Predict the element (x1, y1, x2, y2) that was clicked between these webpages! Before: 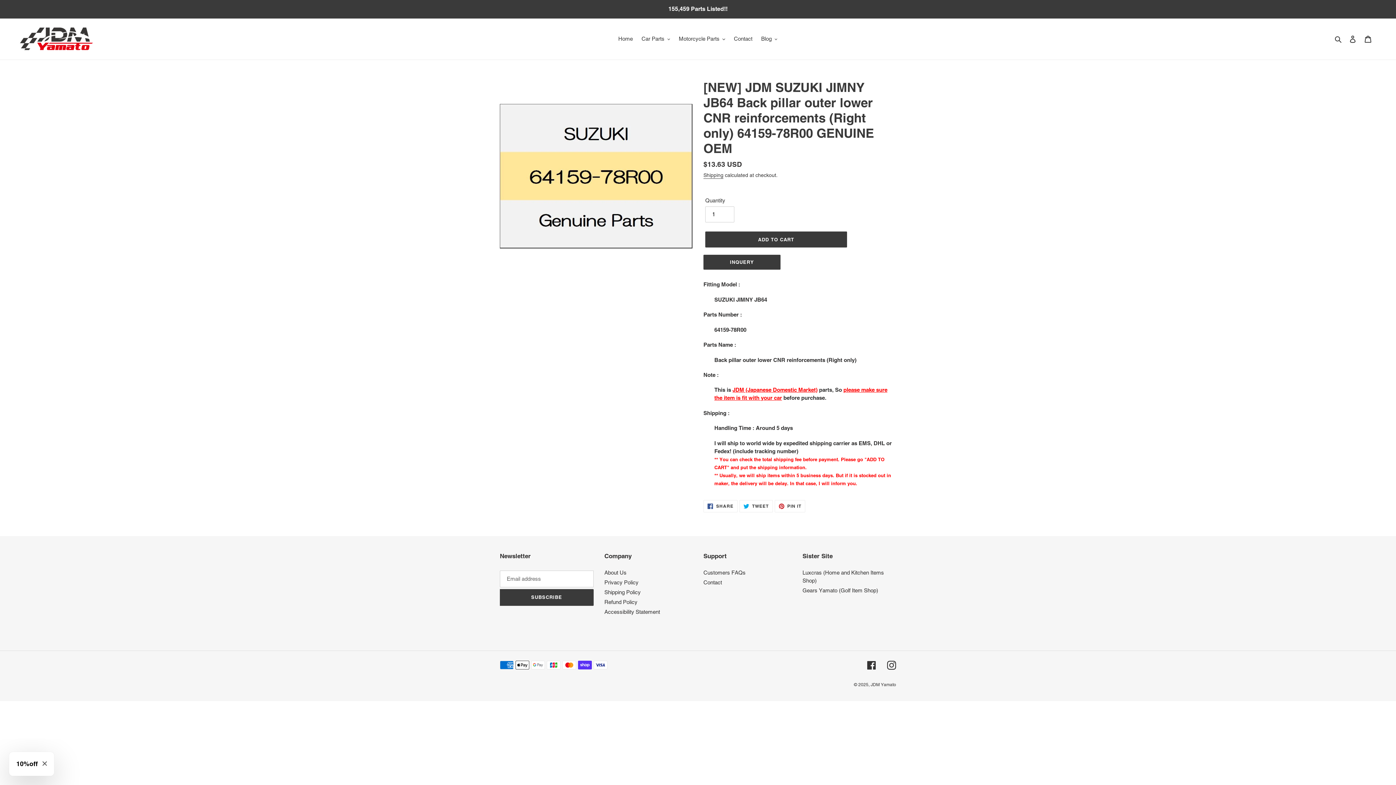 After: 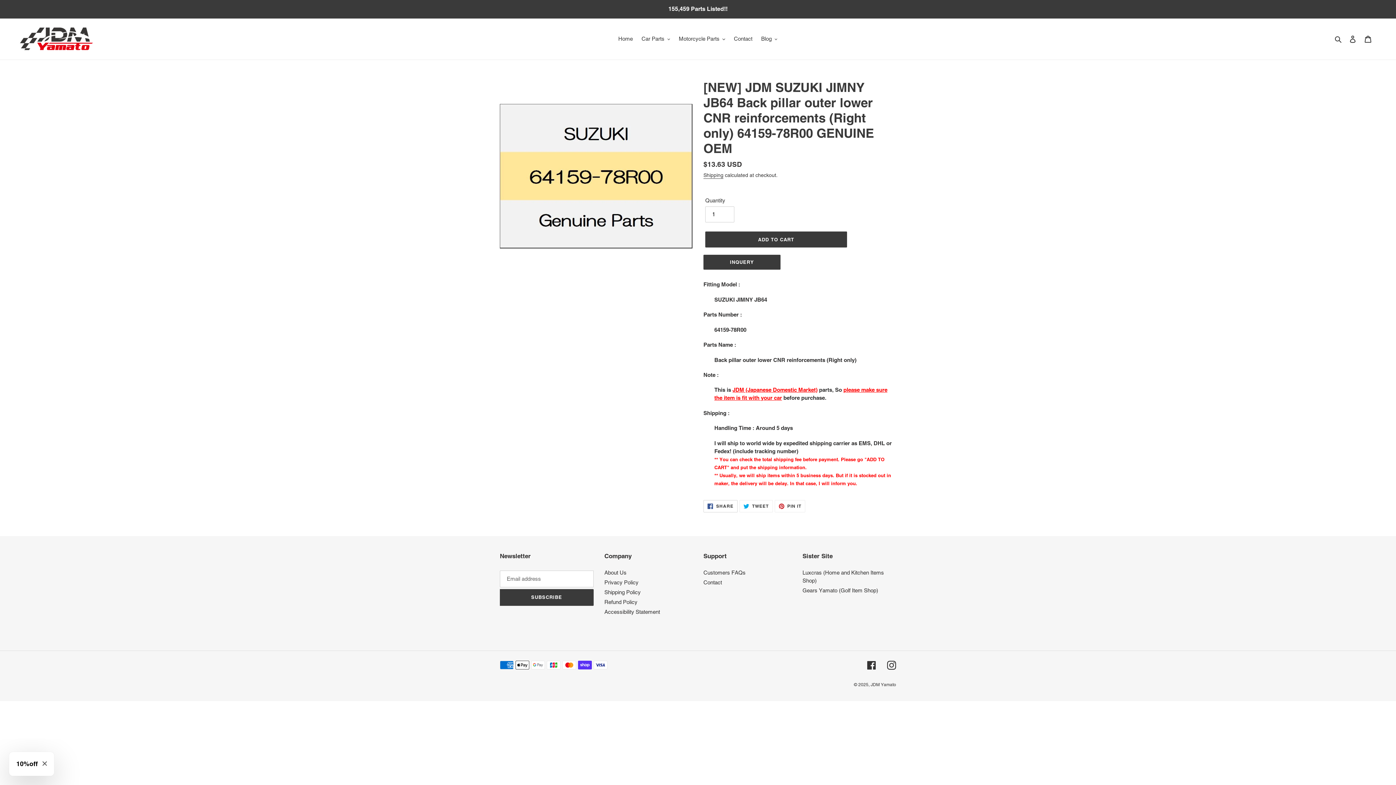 Action: bbox: (703, 500, 737, 512) label:  SHARE
SHARE ON FACEBOOK